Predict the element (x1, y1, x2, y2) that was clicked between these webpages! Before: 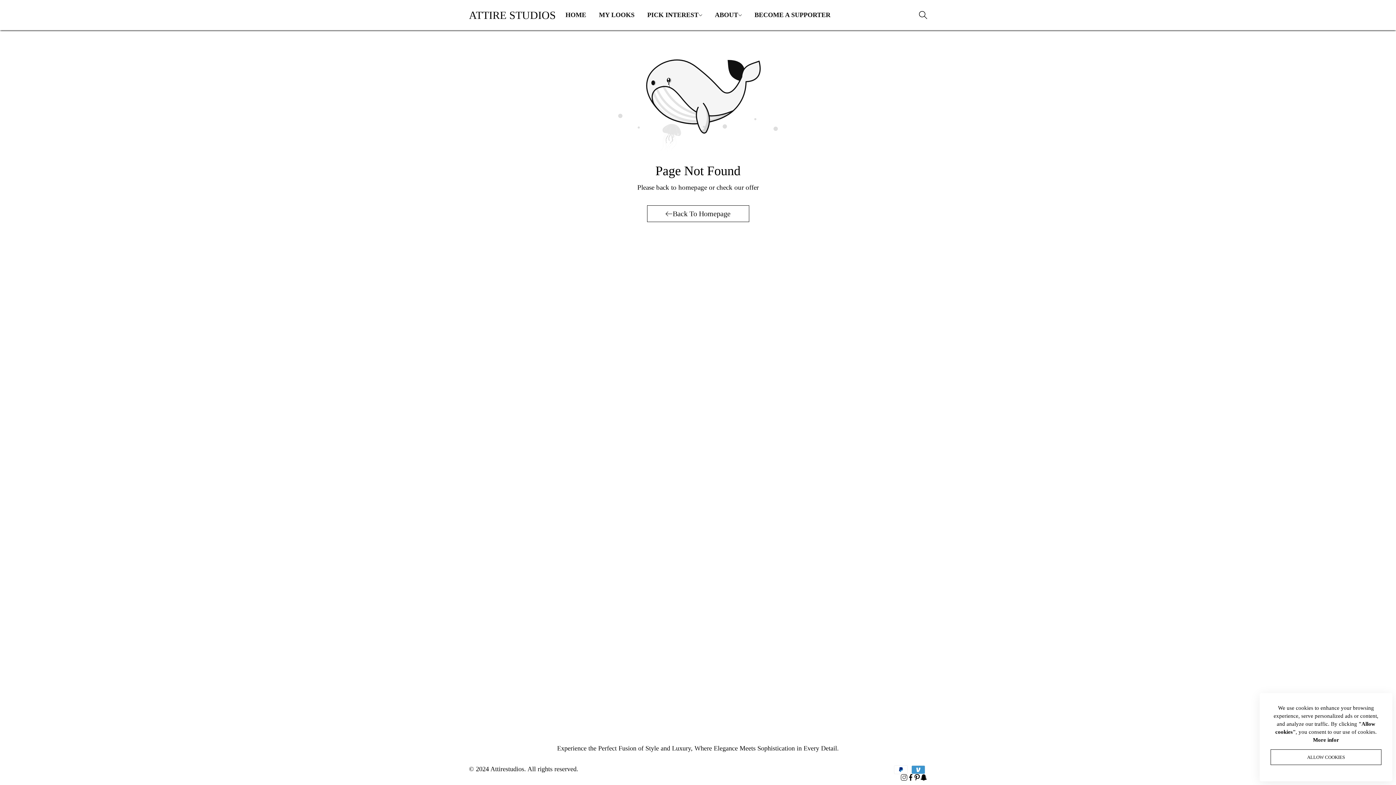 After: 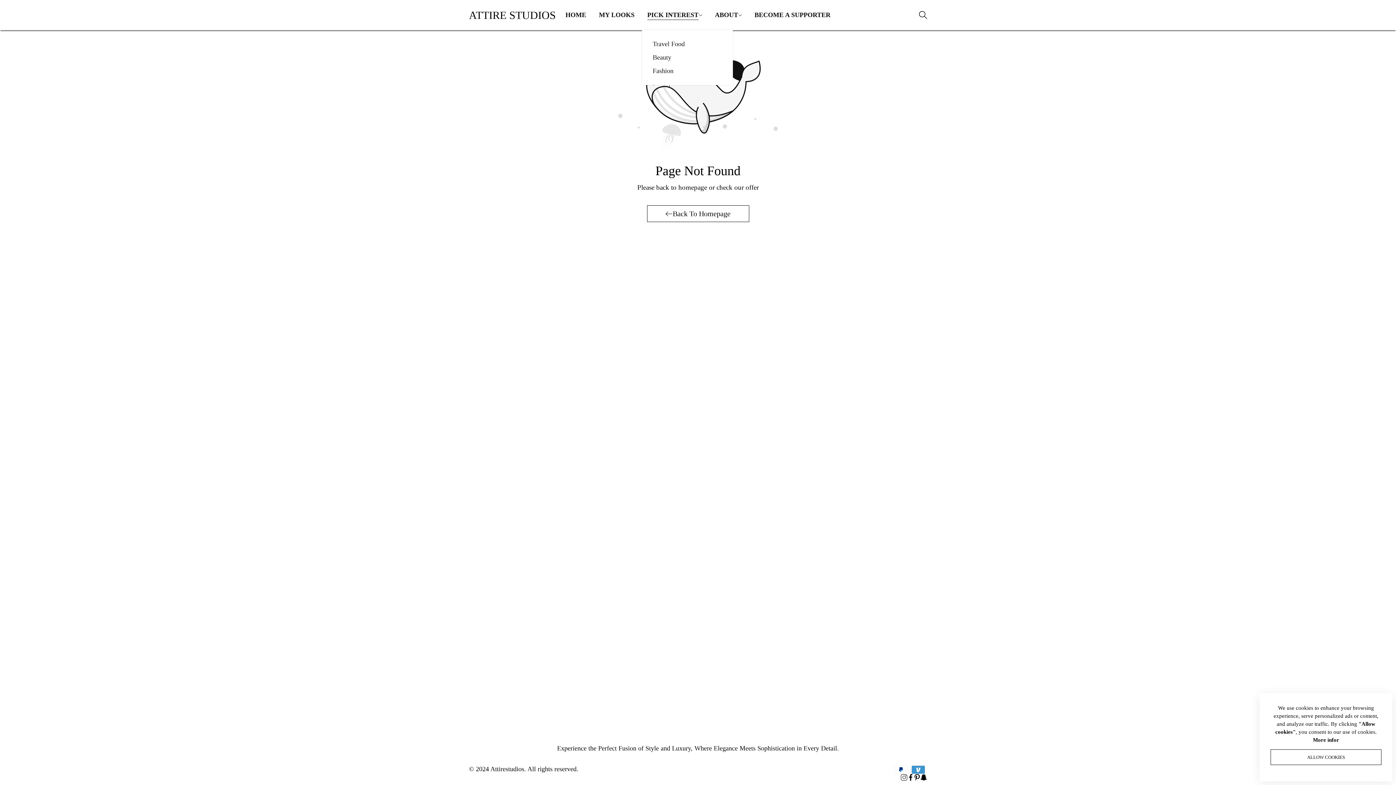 Action: bbox: (642, 6, 707, 23) label: PICK INTEREST